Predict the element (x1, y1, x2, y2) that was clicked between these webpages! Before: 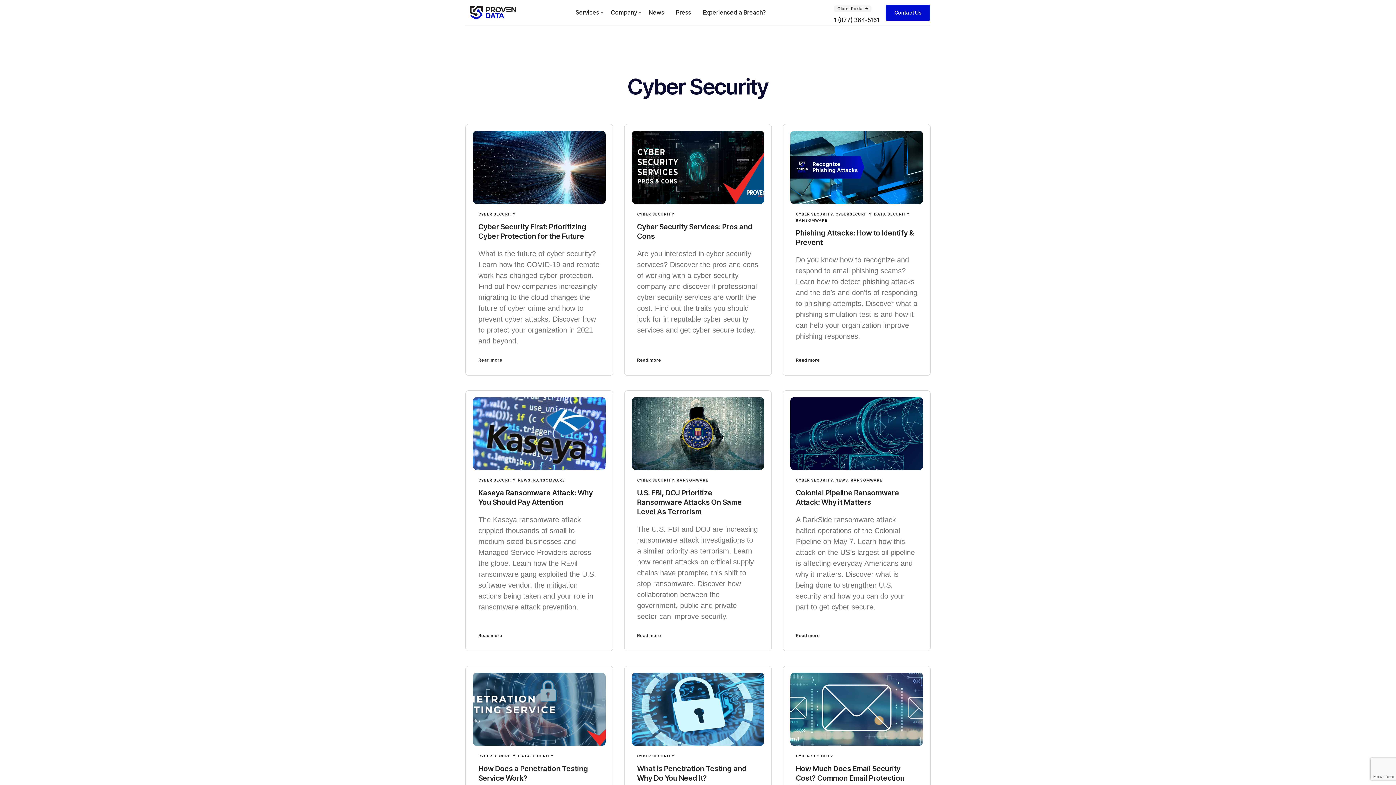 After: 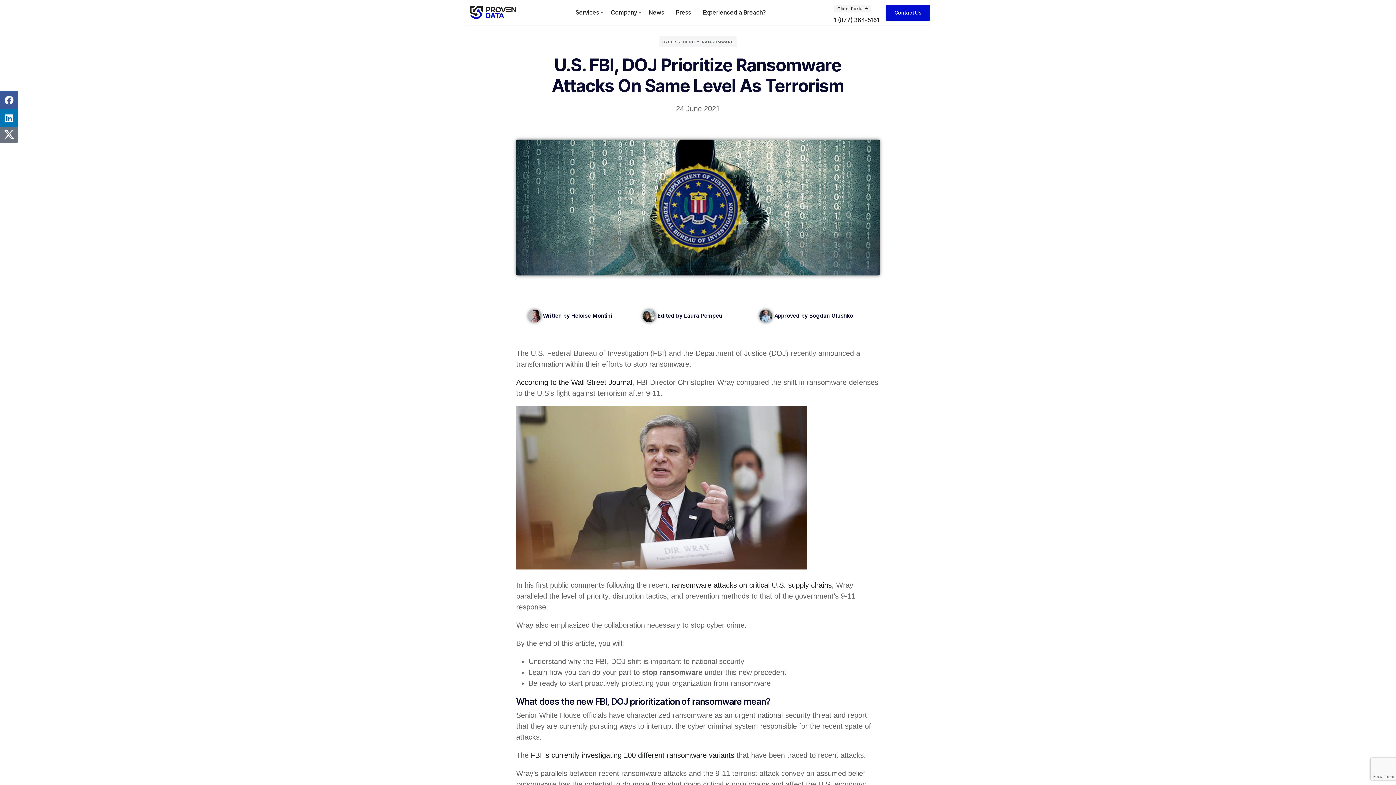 Action: label: U.S. FBI, DOJ Prioritize Ransomware Attacks On Same Level As Terrorism bbox: (637, 488, 742, 516)